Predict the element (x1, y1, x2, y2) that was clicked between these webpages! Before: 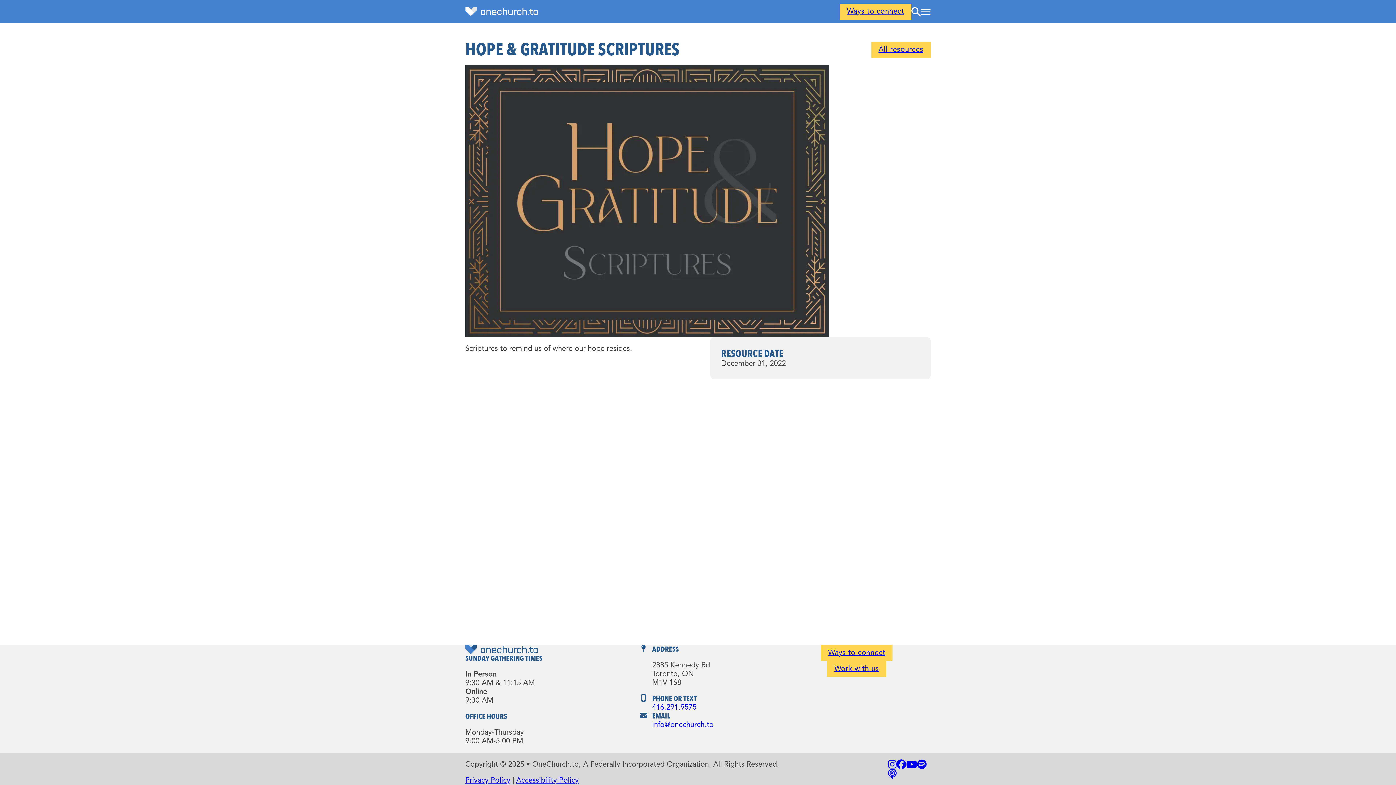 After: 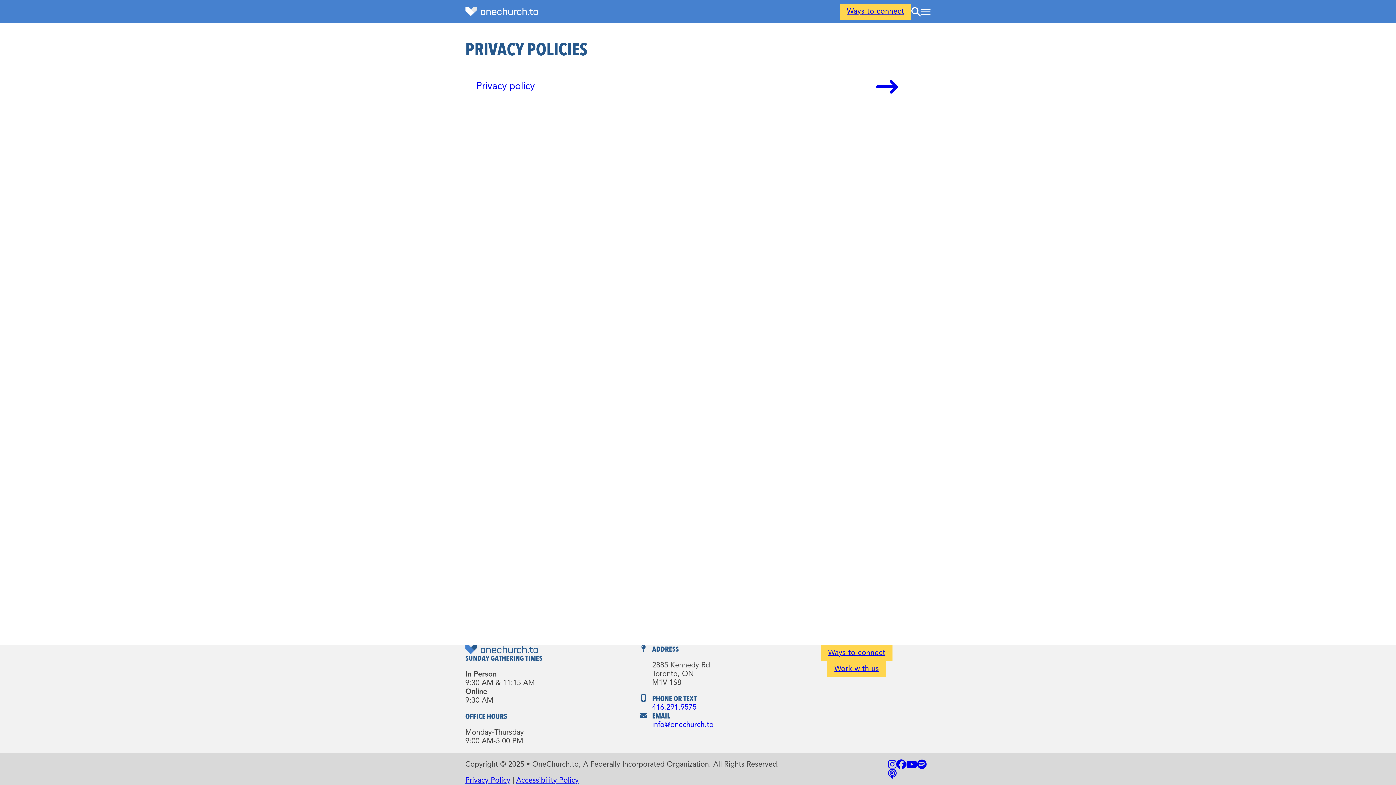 Action: label: Privacy Policy bbox: (465, 776, 510, 785)